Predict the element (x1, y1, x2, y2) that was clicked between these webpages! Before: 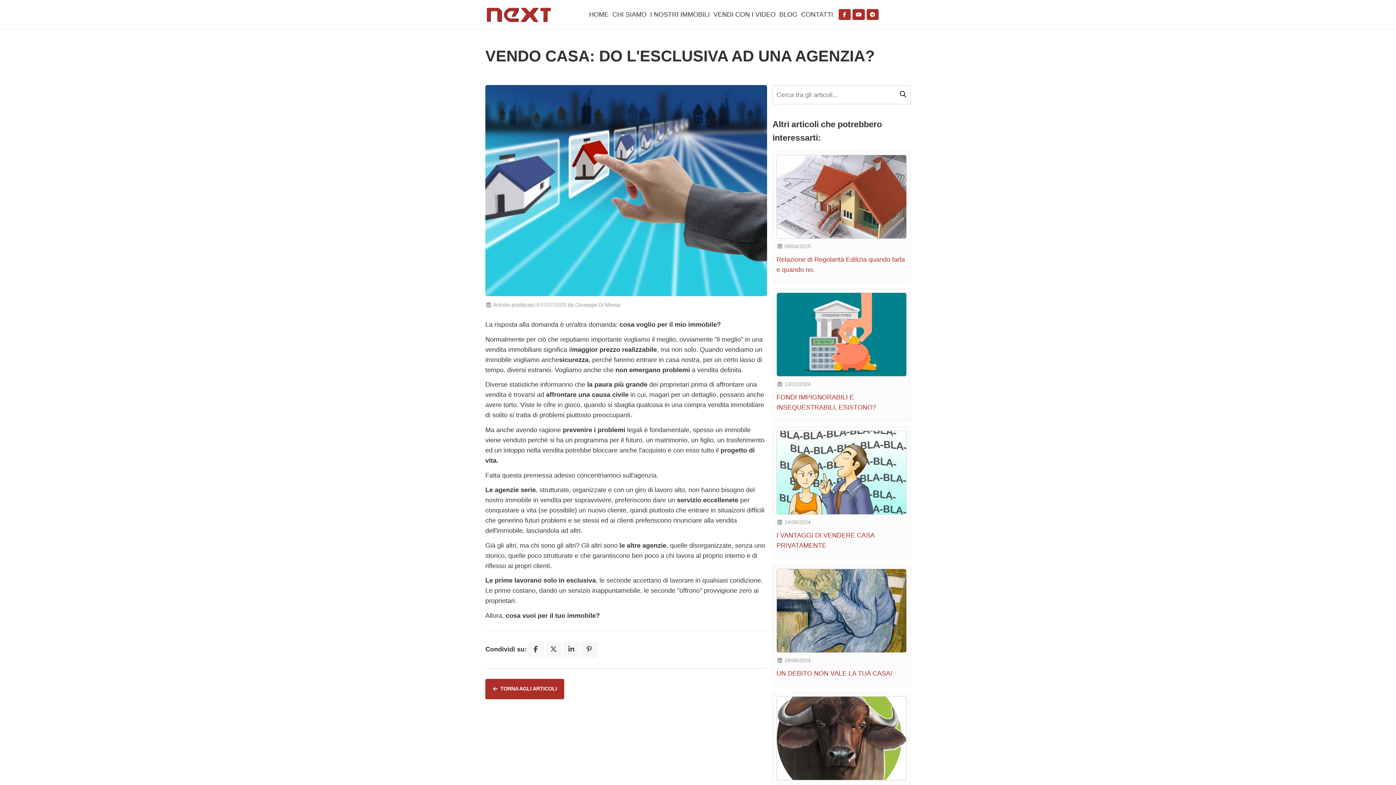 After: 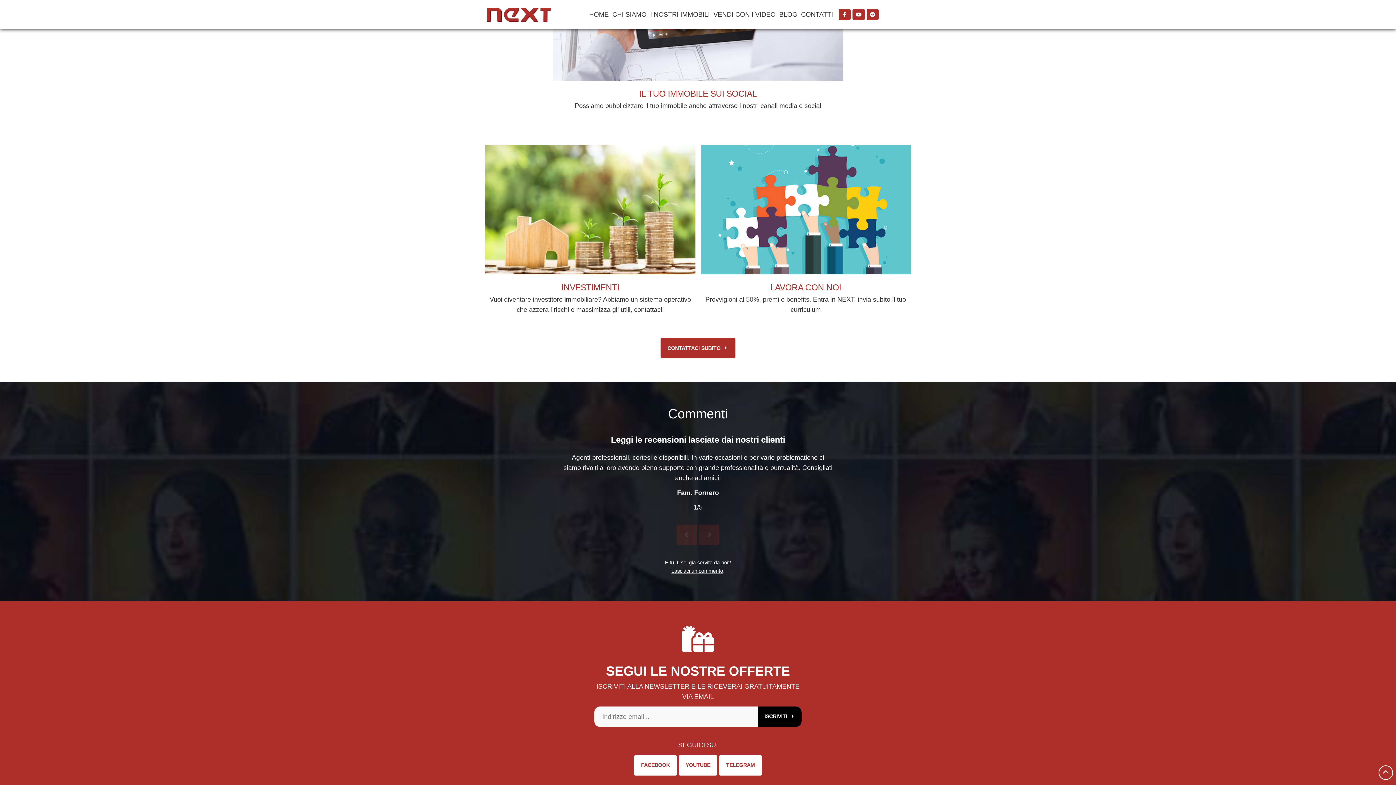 Action: label: CONTATTI bbox: (801, 10, 833, 18)